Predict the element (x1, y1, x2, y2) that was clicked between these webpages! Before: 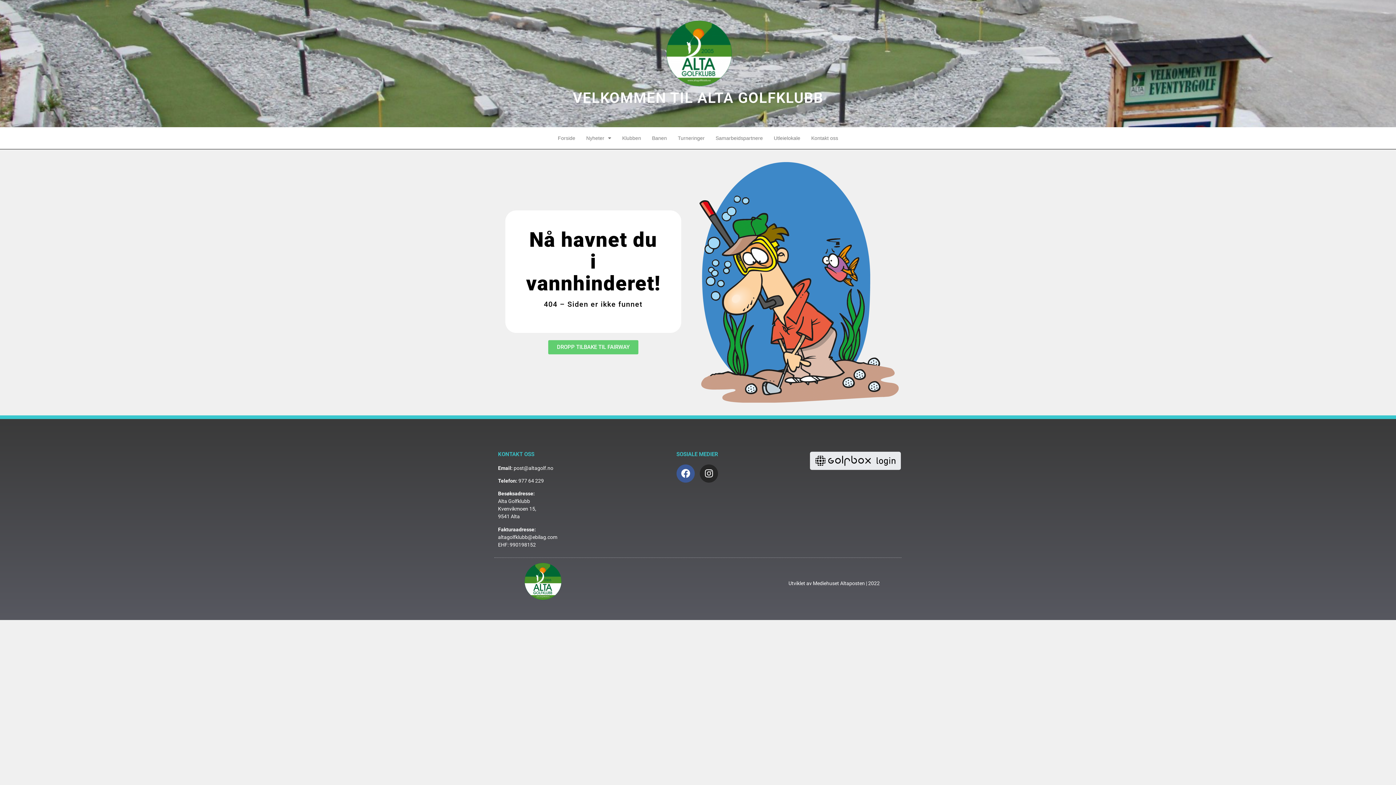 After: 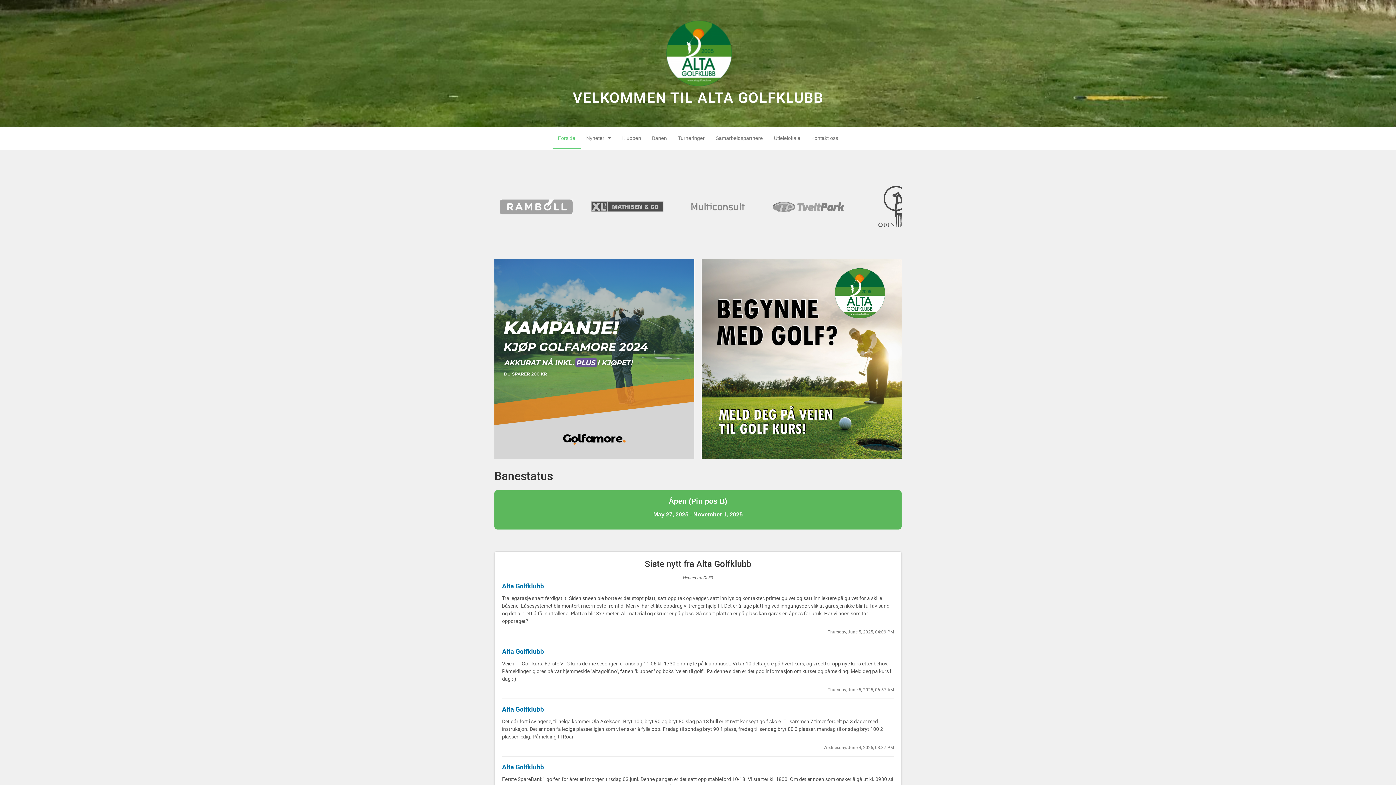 Action: bbox: (520, 561, 564, 602)